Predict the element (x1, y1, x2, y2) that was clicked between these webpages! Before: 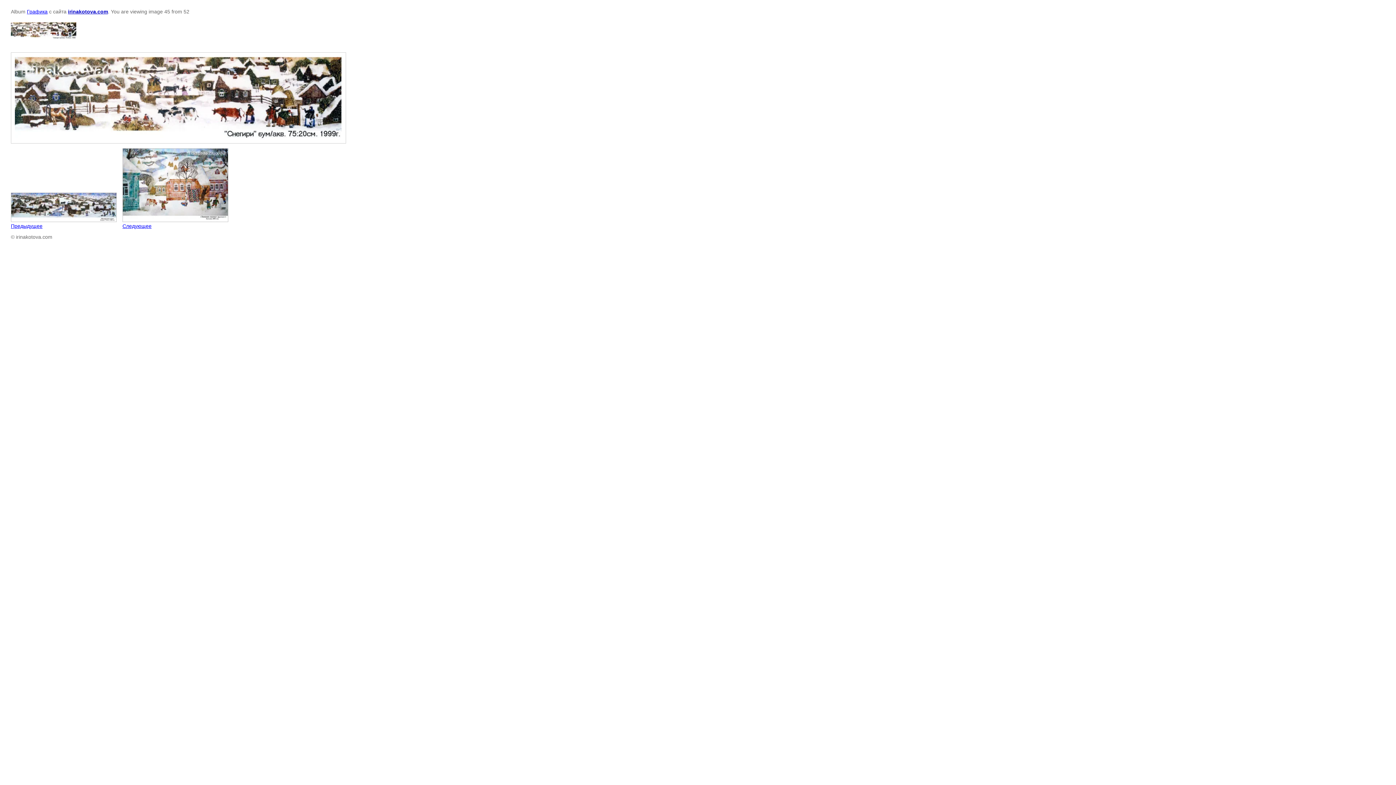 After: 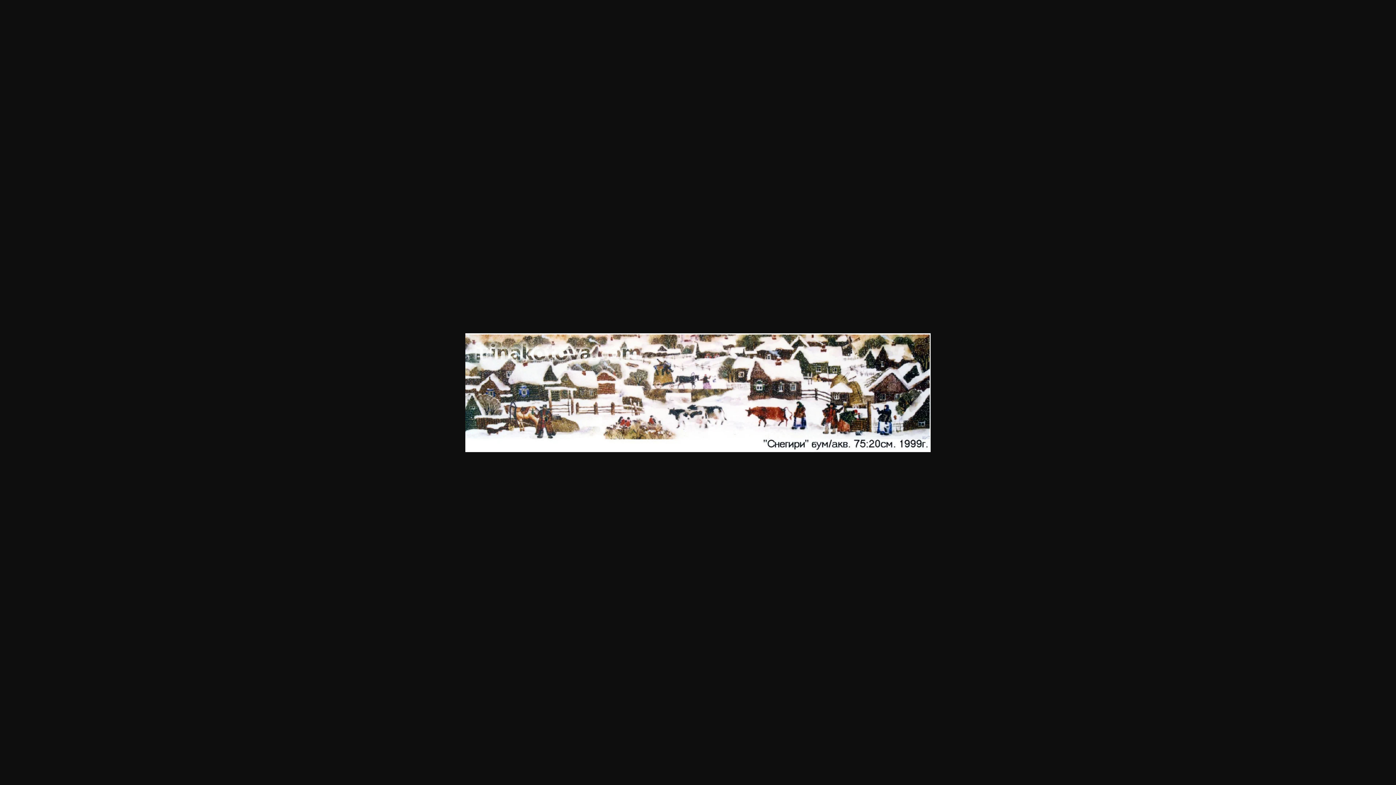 Action: bbox: (10, 34, 76, 40)